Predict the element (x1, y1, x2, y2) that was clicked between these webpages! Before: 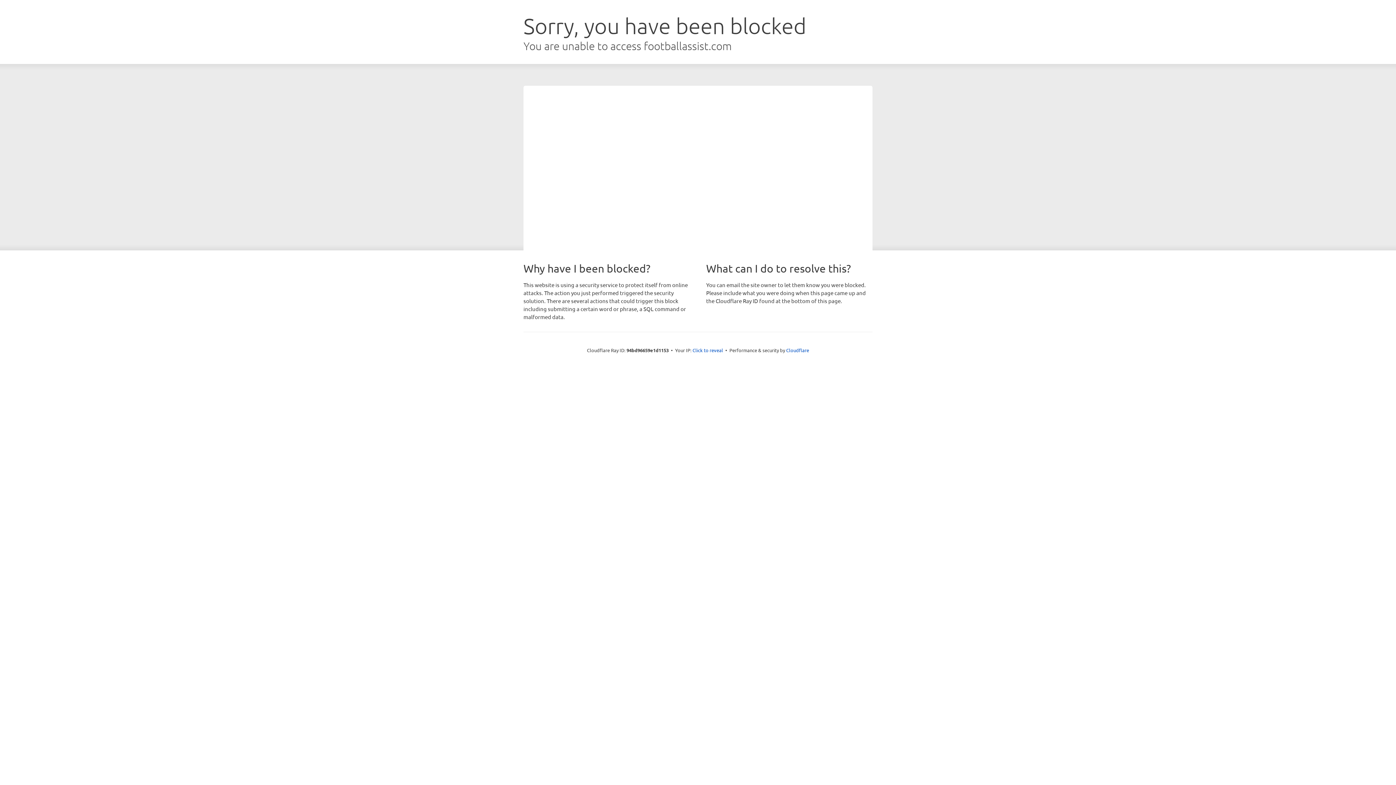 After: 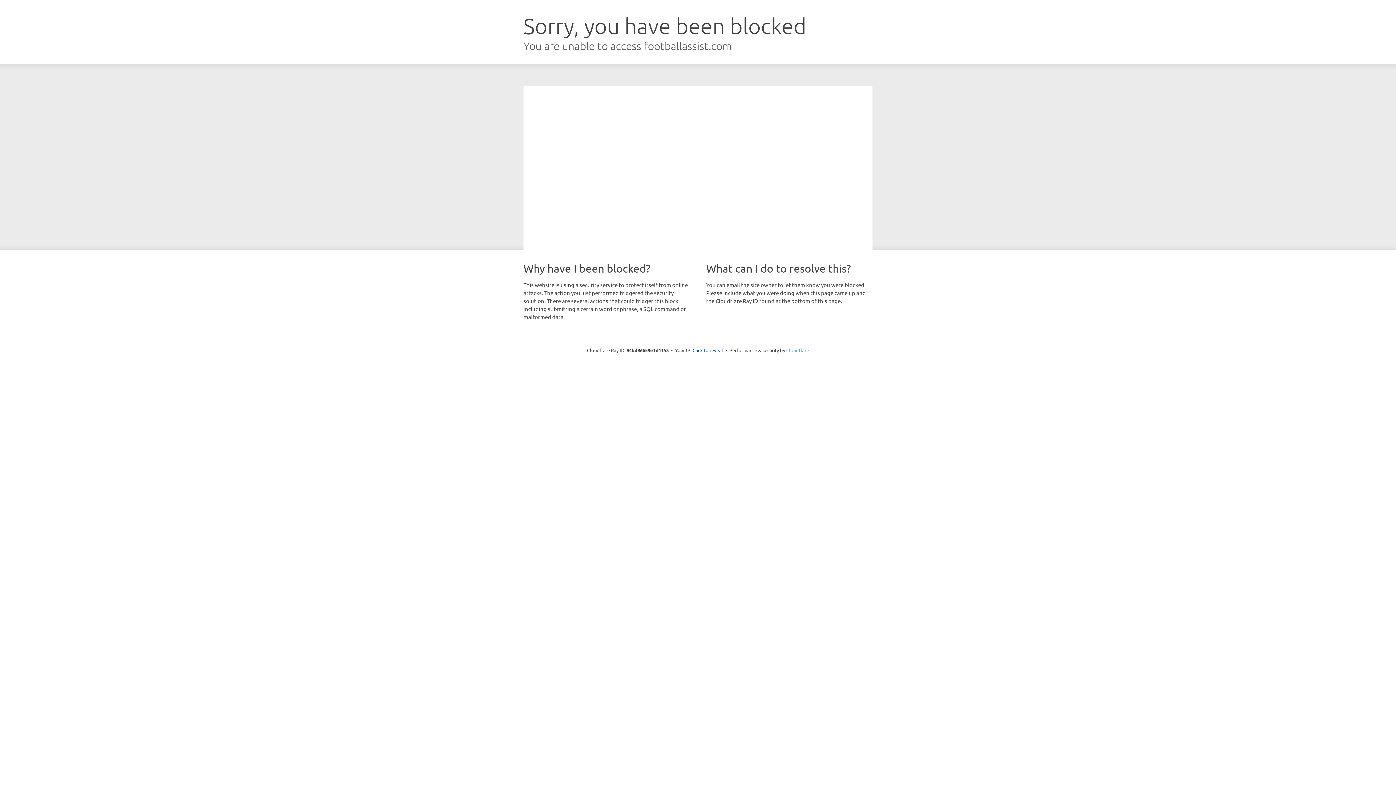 Action: label: Cloudflare bbox: (786, 347, 809, 353)